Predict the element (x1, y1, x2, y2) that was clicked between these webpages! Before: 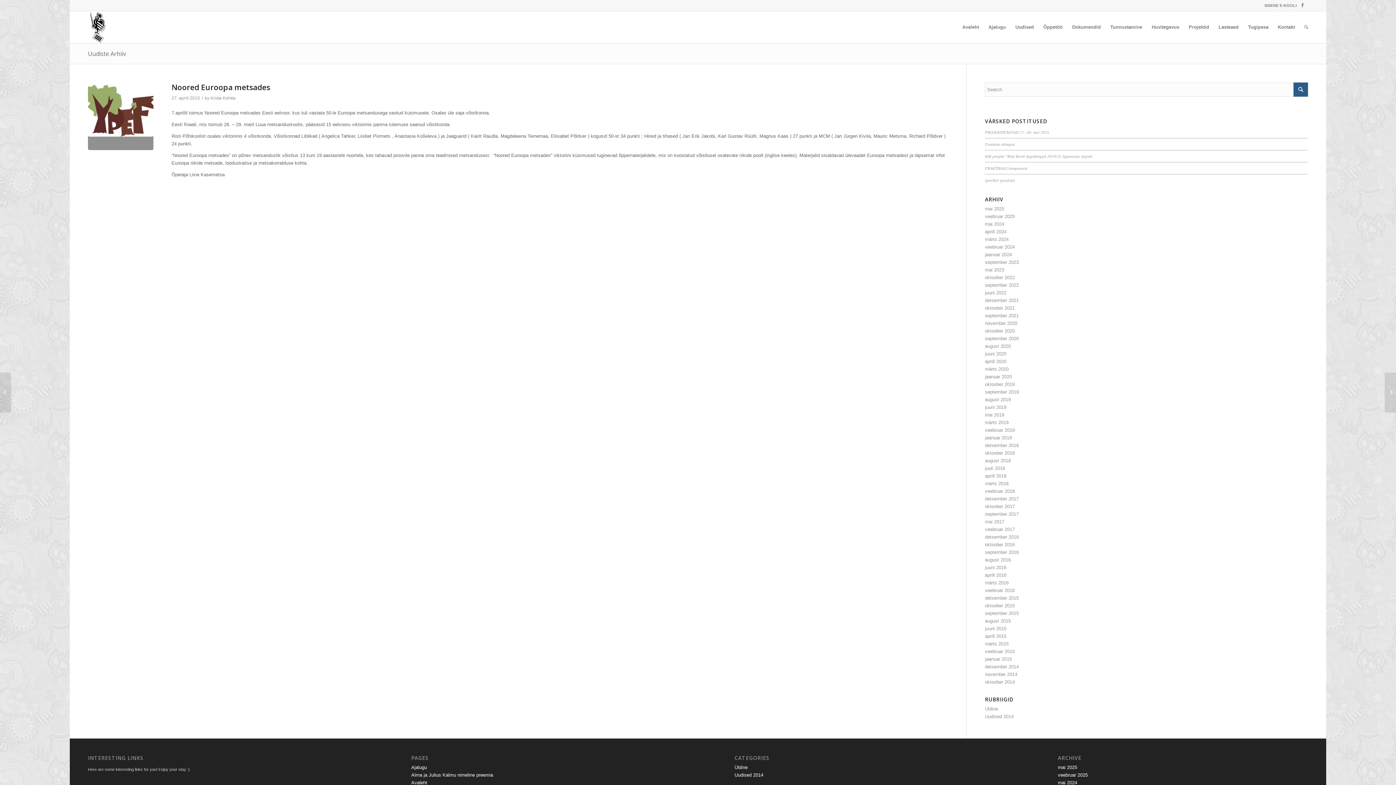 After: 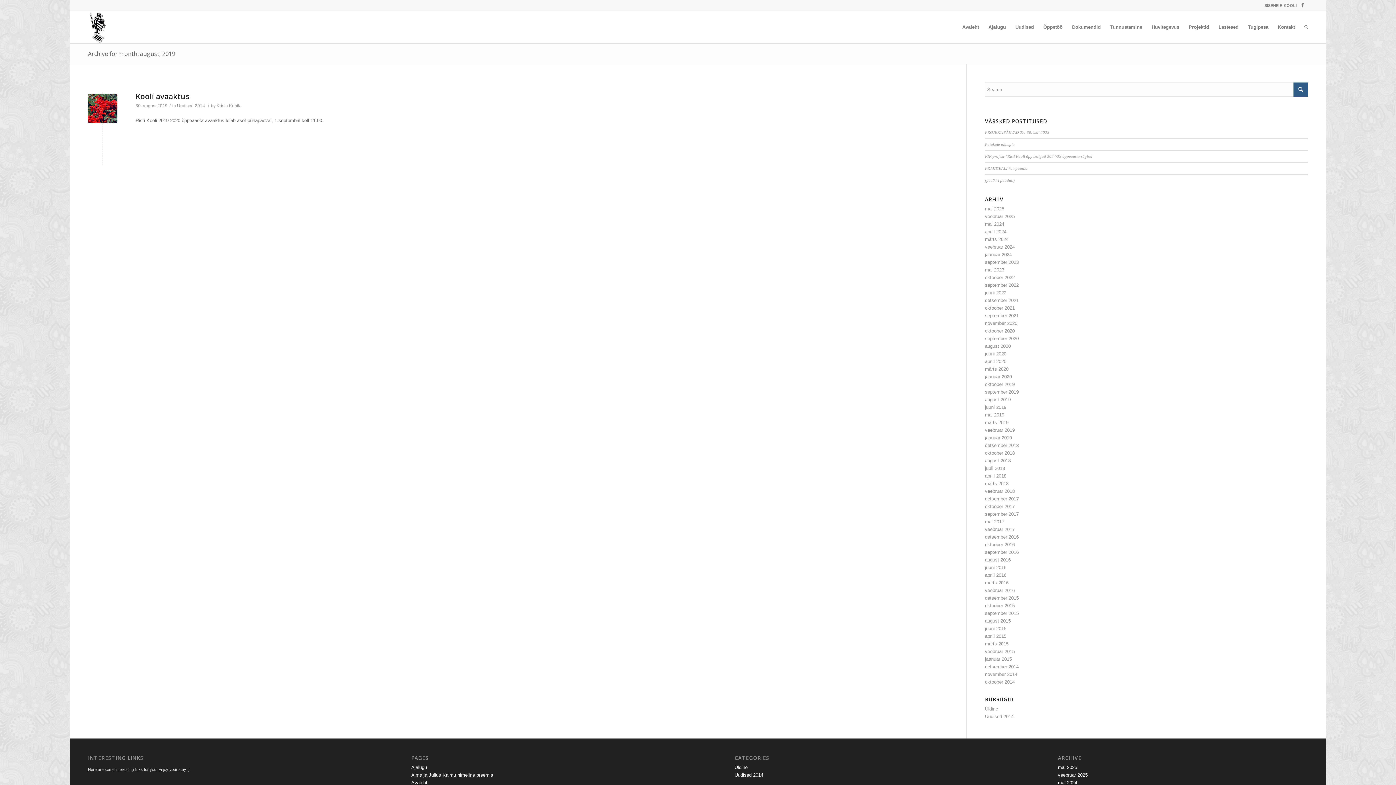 Action: label: august 2019 bbox: (985, 397, 1011, 402)